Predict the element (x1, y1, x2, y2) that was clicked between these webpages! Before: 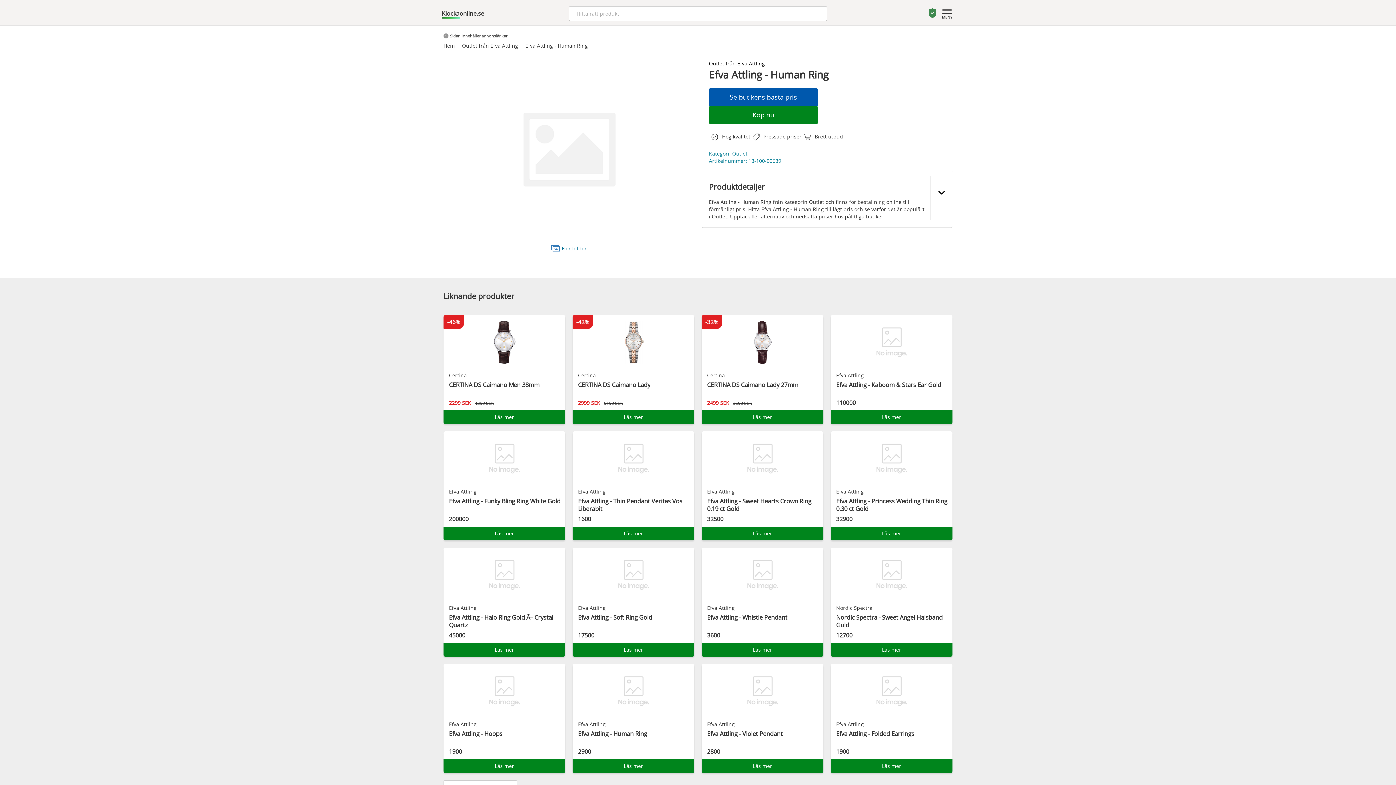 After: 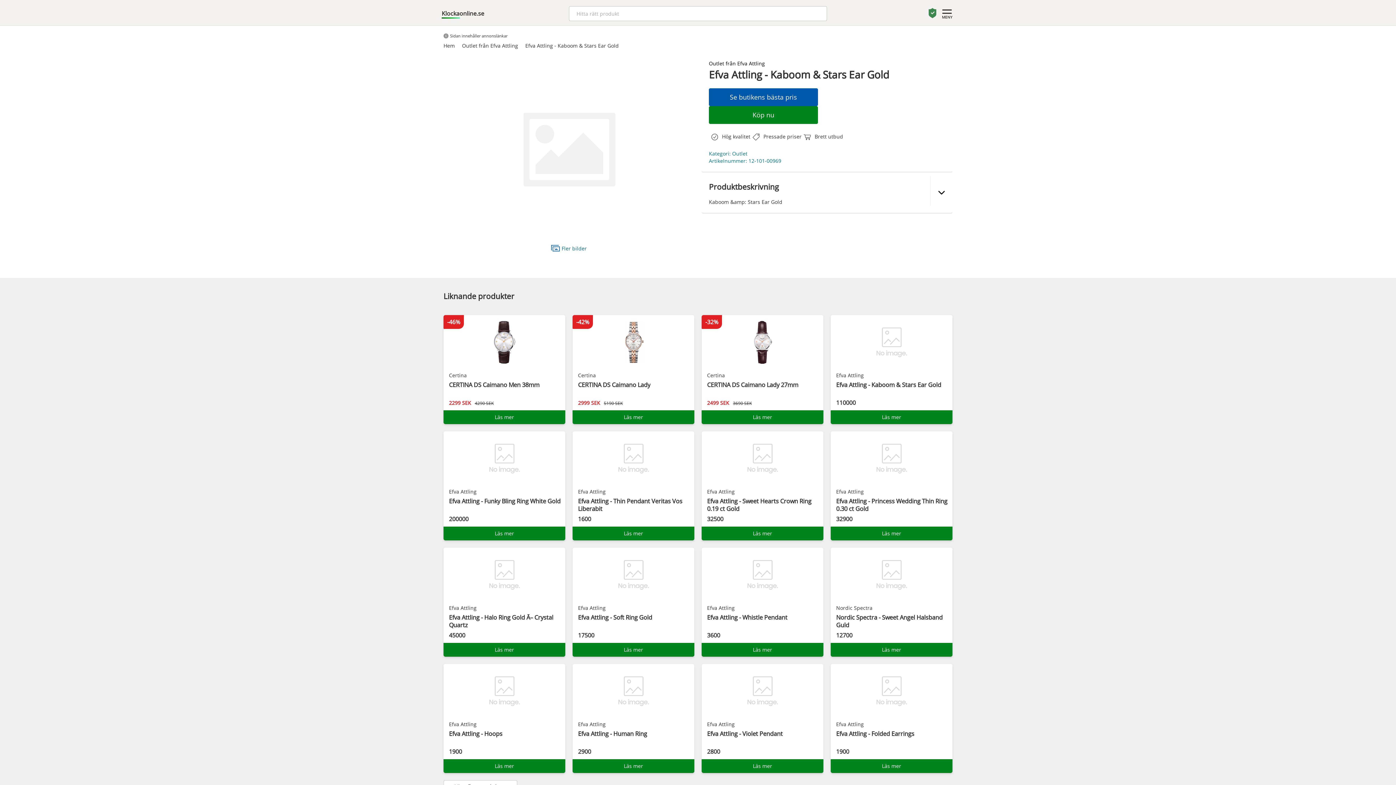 Action: label: Läs mer bbox: (830, 410, 952, 424)